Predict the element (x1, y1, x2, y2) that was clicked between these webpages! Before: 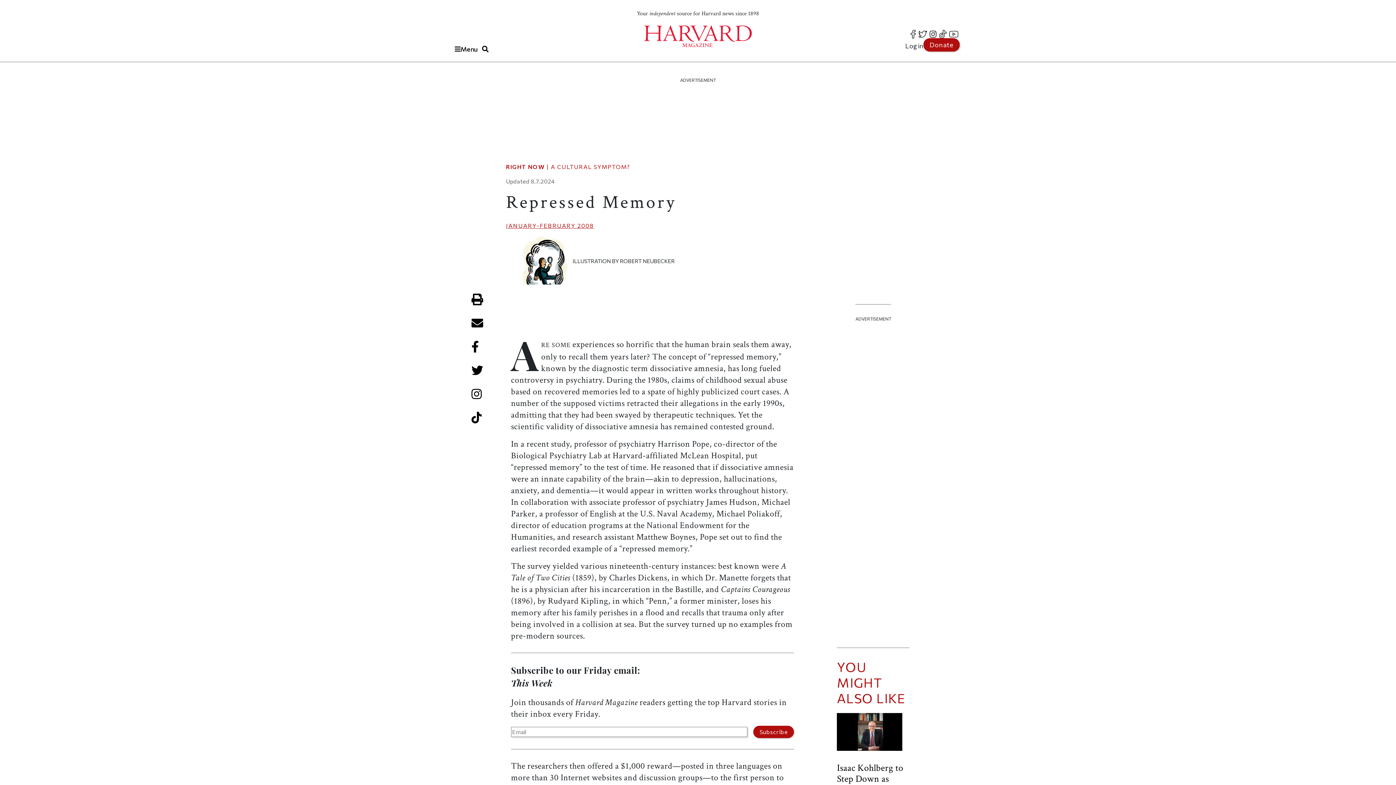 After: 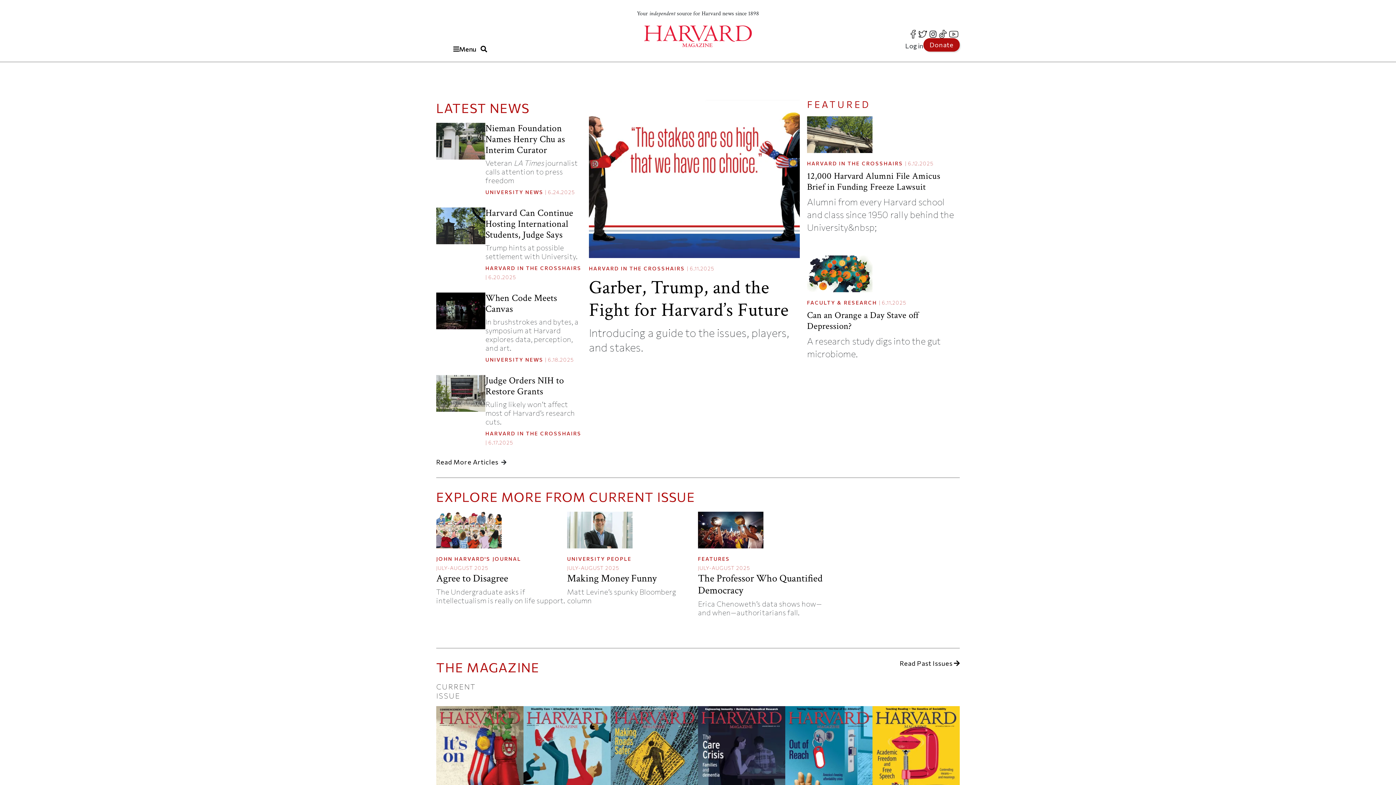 Action: bbox: (644, 25, 752, 47)